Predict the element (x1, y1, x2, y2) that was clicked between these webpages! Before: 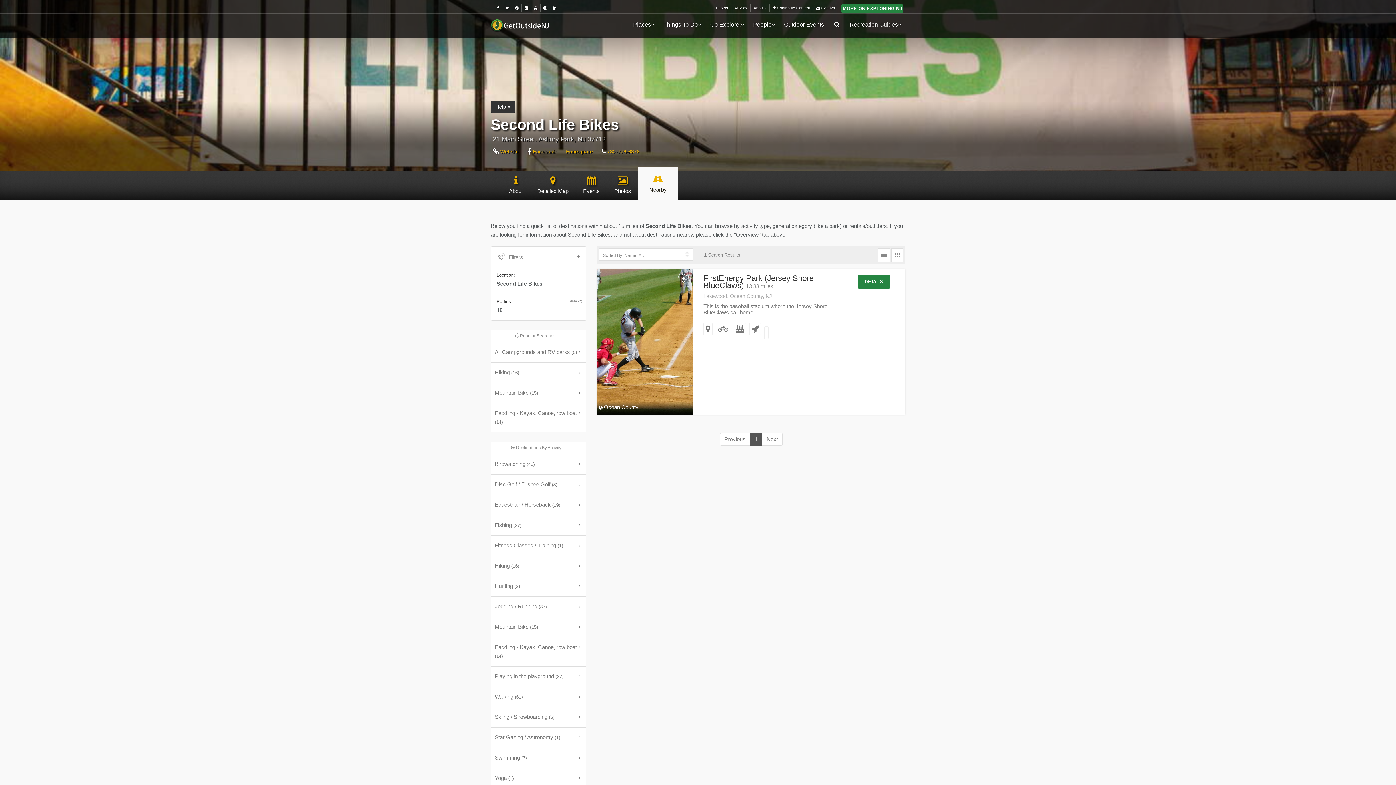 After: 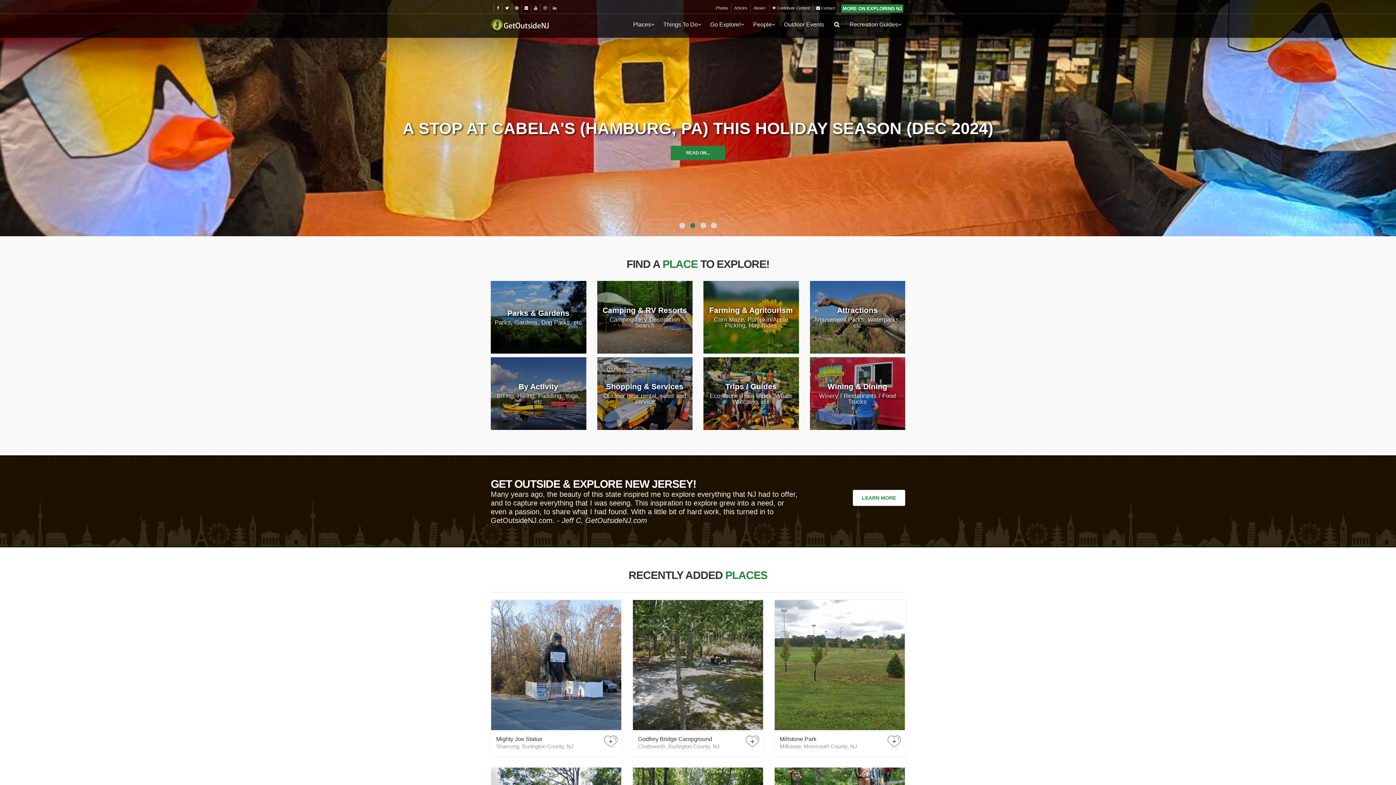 Action: bbox: (490, 21, 549, 27)